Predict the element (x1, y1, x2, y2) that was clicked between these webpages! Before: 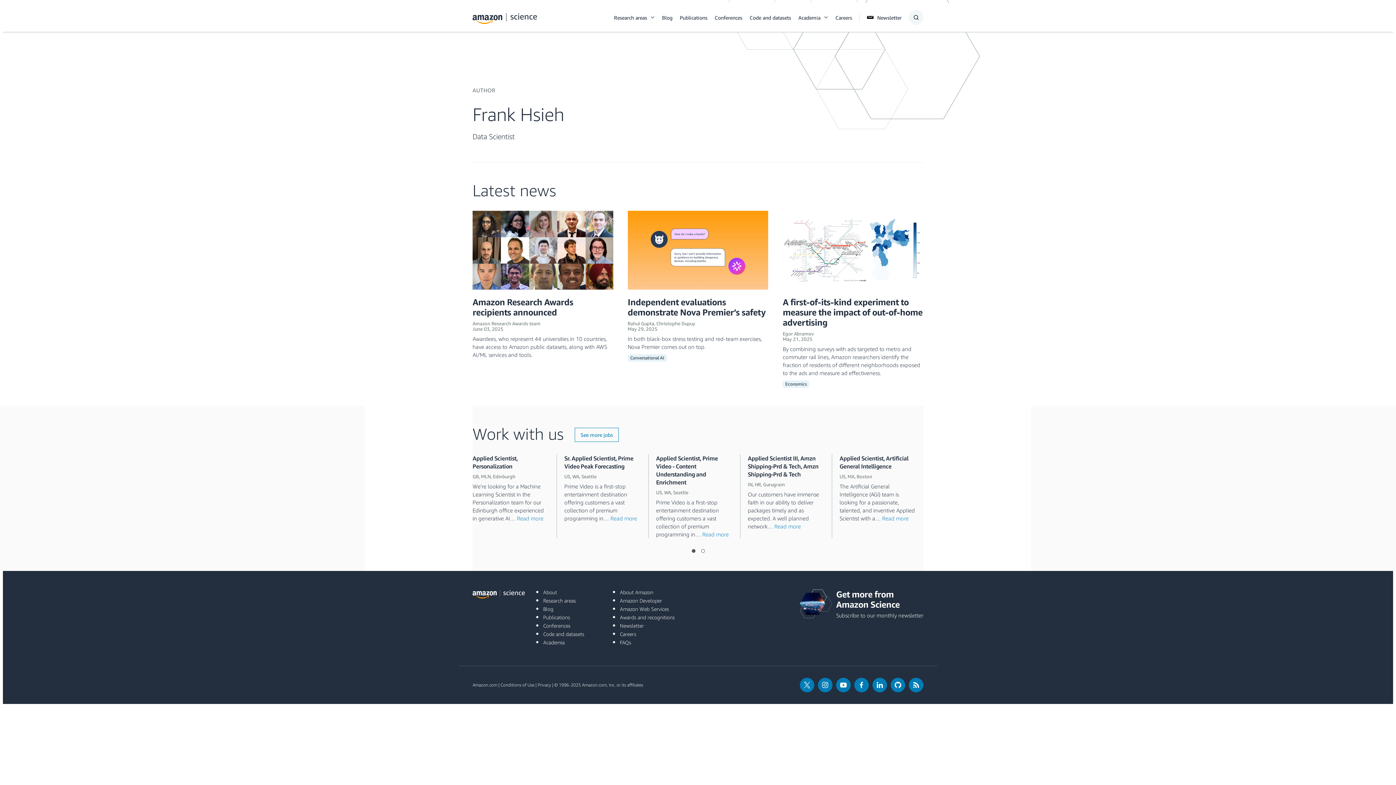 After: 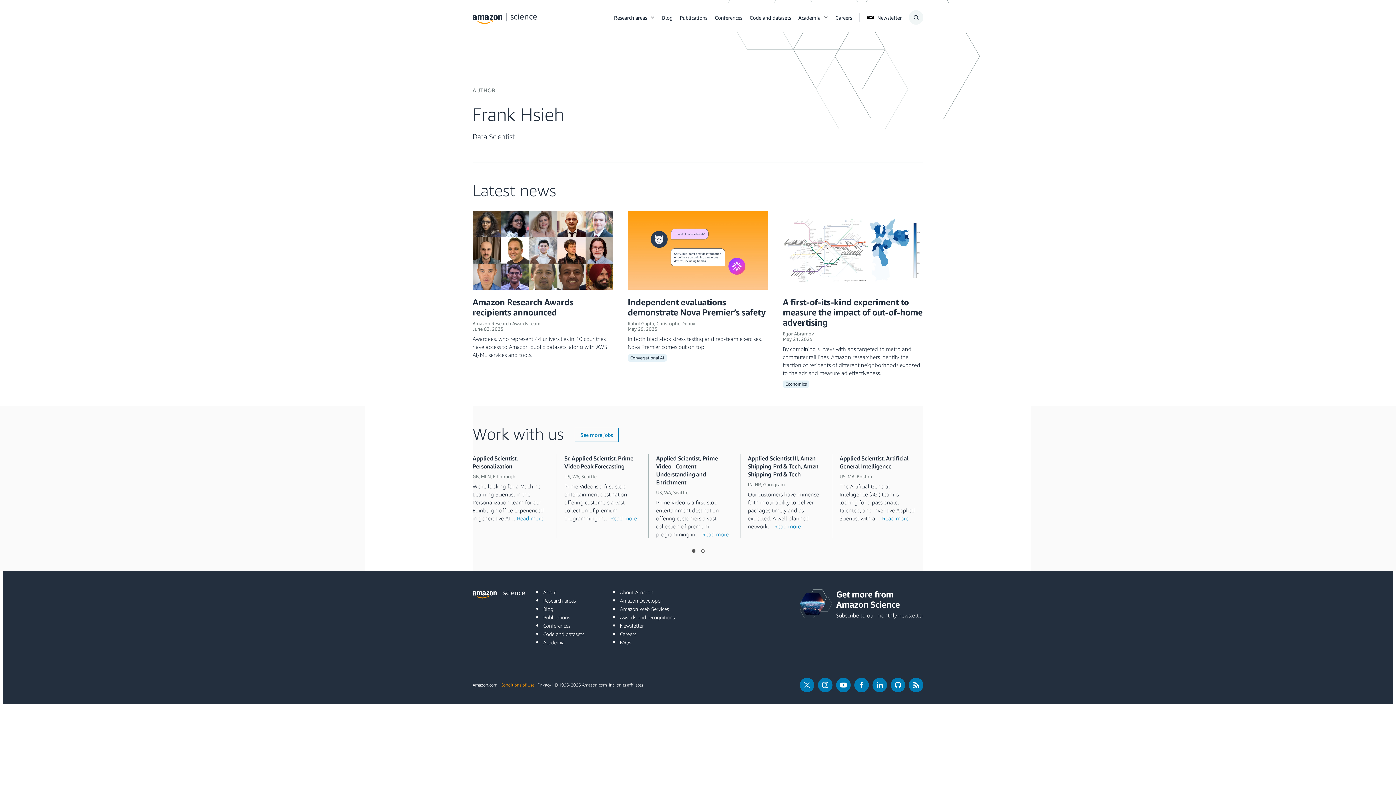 Action: bbox: (500, 682, 534, 687) label: Conditions of Use